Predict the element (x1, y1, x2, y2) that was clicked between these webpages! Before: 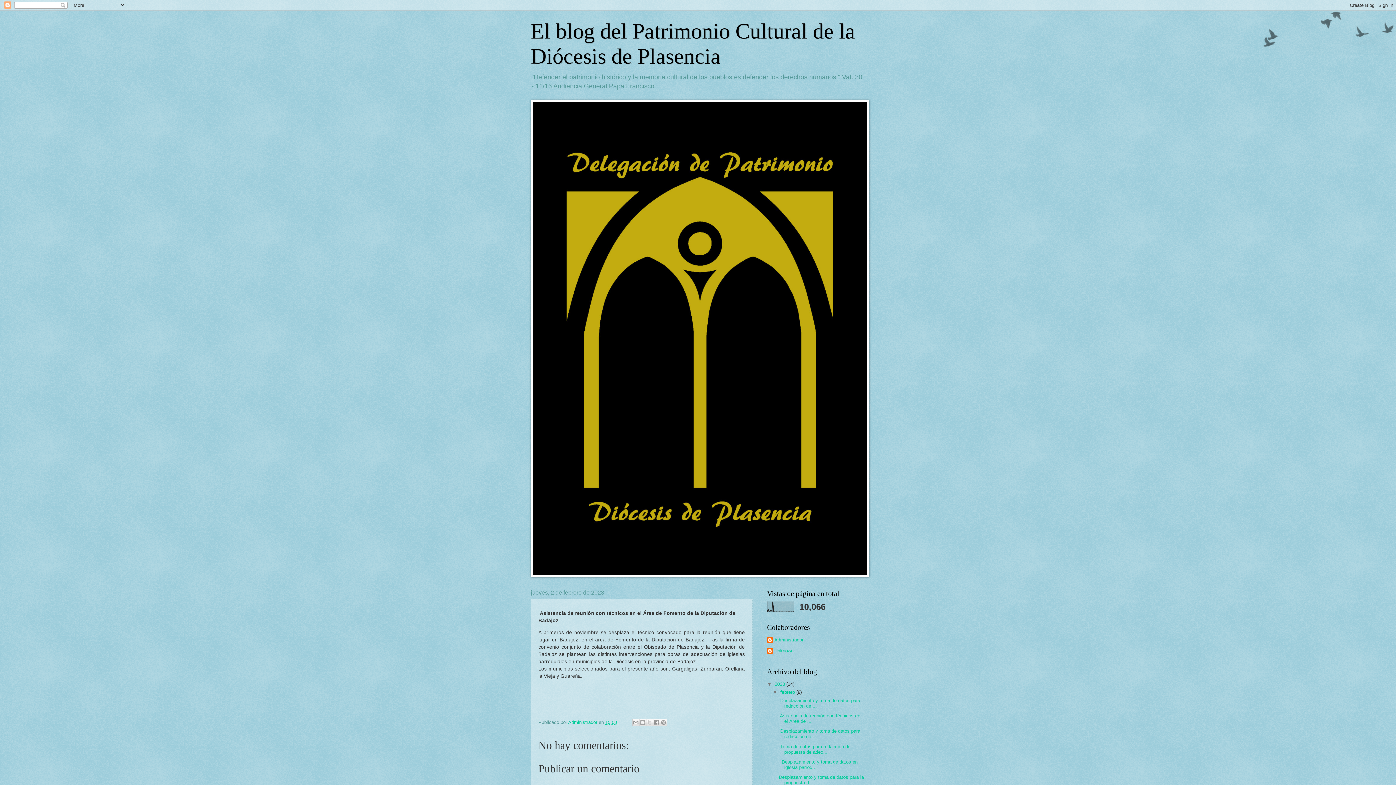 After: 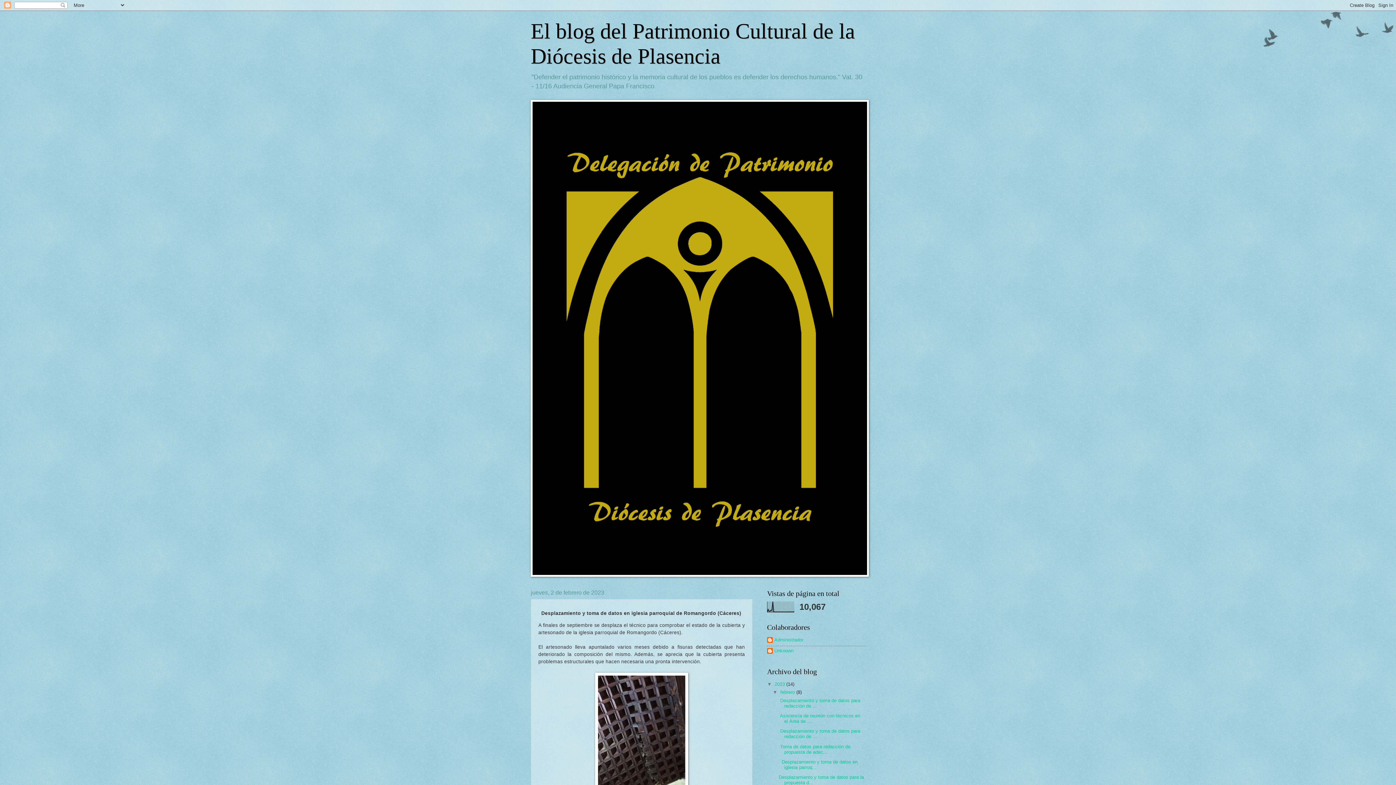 Action: label:   Desplazamiento y toma de datos en iglesia parroq... bbox: (778, 759, 857, 770)